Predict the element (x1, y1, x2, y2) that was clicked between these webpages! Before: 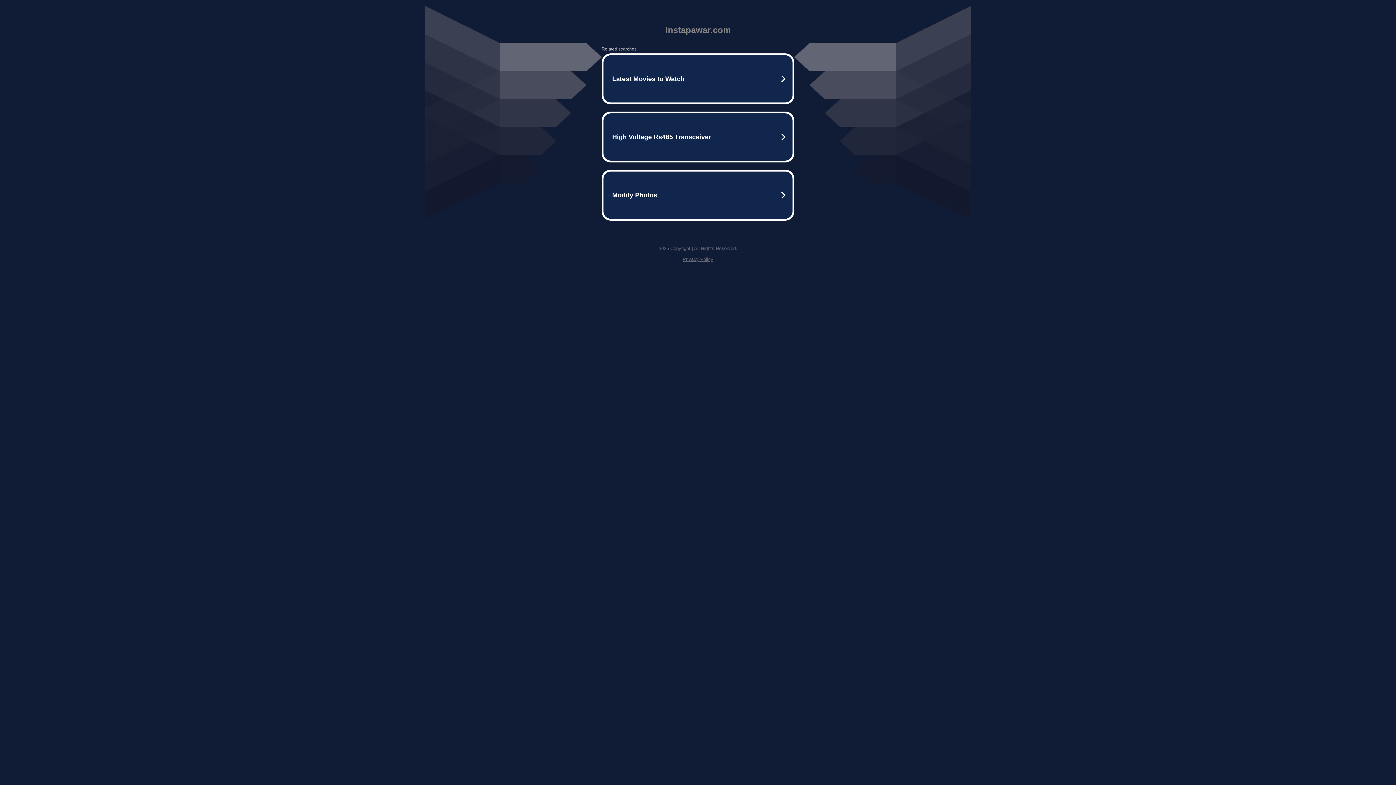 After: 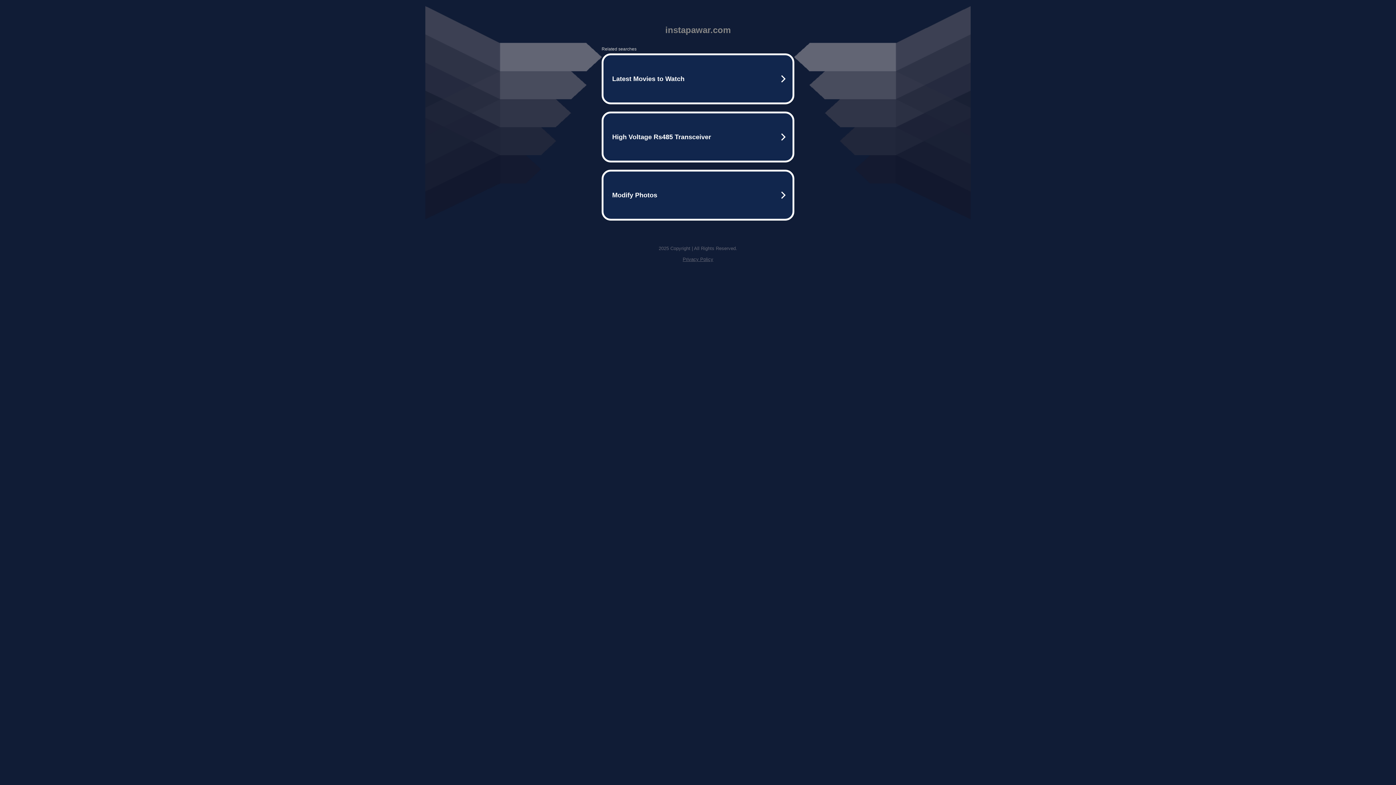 Action: bbox: (682, 256, 713, 262) label: Privacy Policy